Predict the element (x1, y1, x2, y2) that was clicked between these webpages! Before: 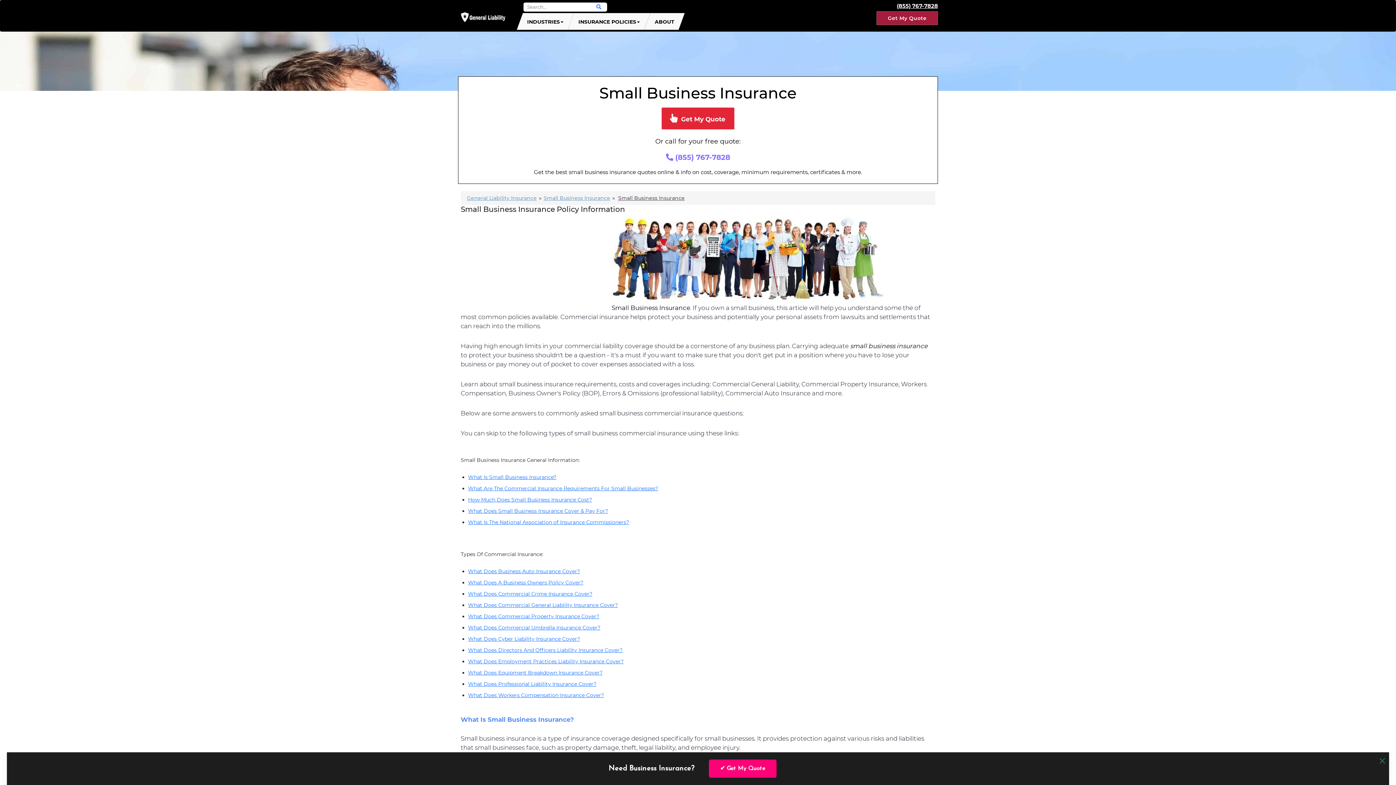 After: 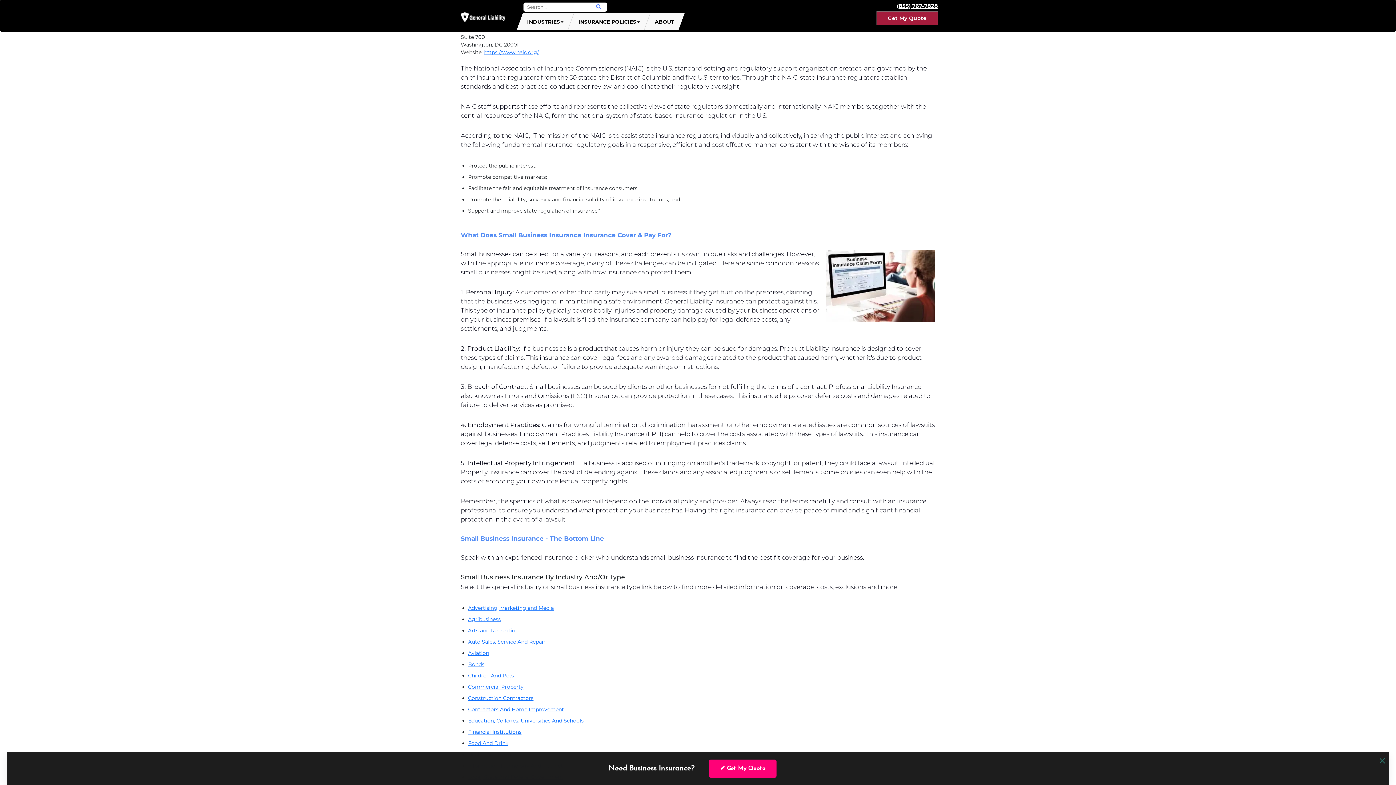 Action: label: What Is The National Association of Insurance Commissioners? bbox: (468, 519, 629, 525)